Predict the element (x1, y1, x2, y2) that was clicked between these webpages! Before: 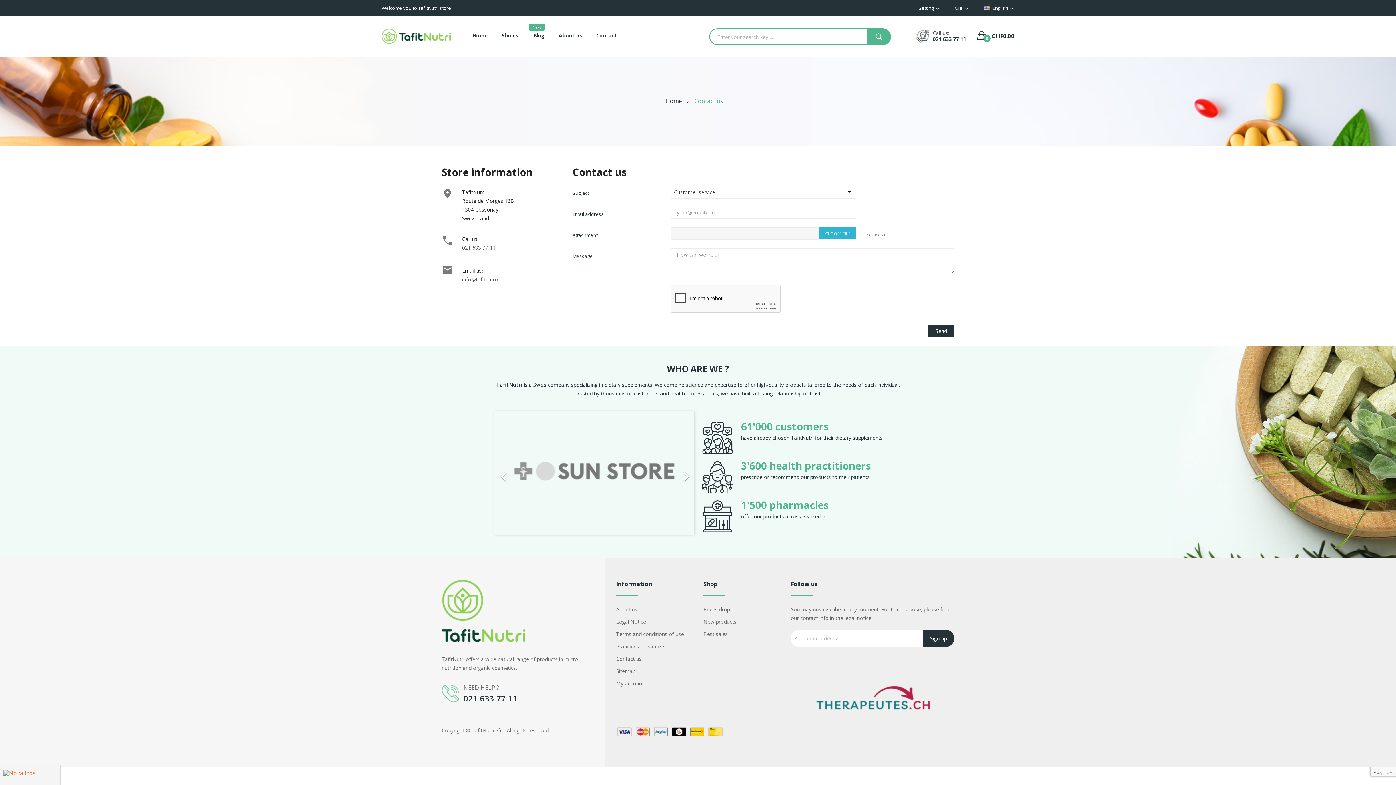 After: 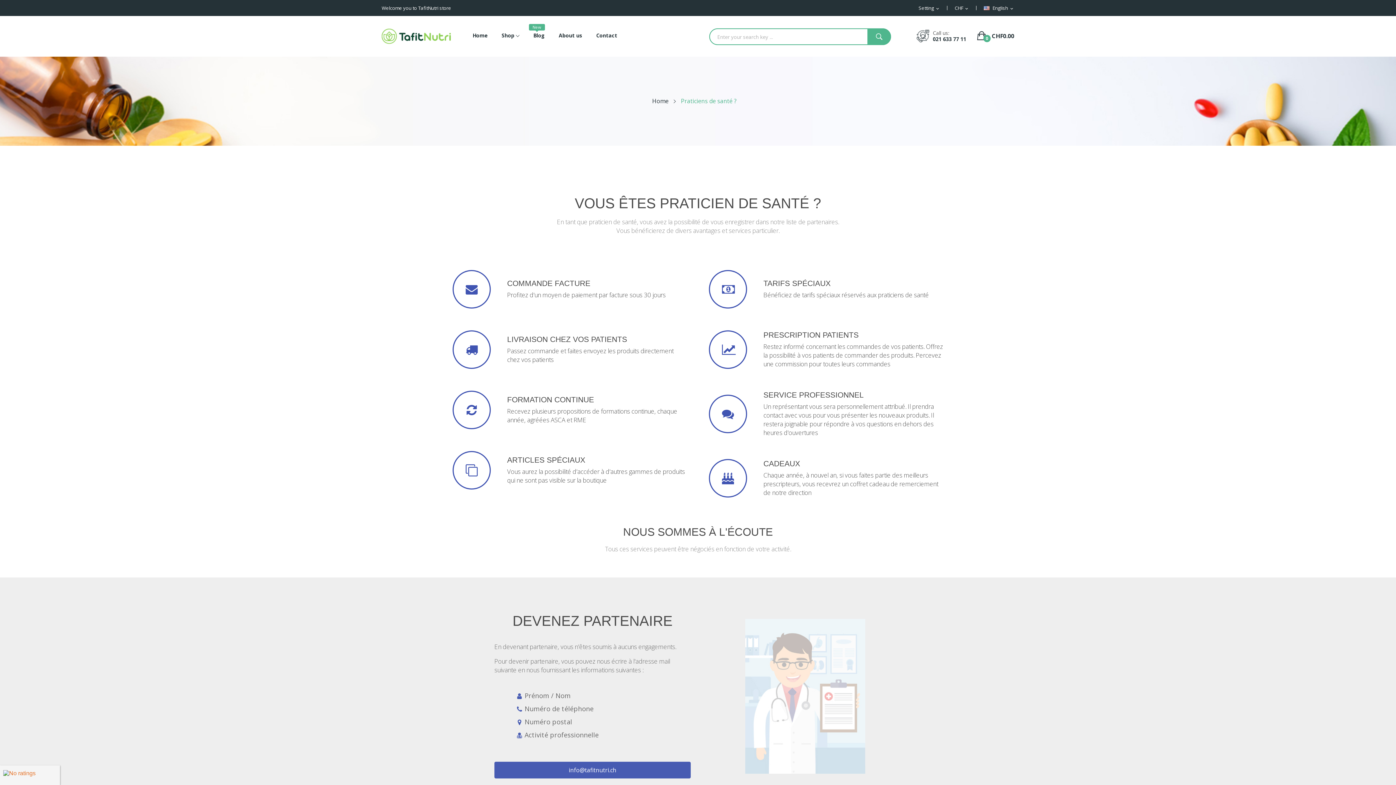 Action: bbox: (616, 642, 692, 651) label: Praticiens de santé ?